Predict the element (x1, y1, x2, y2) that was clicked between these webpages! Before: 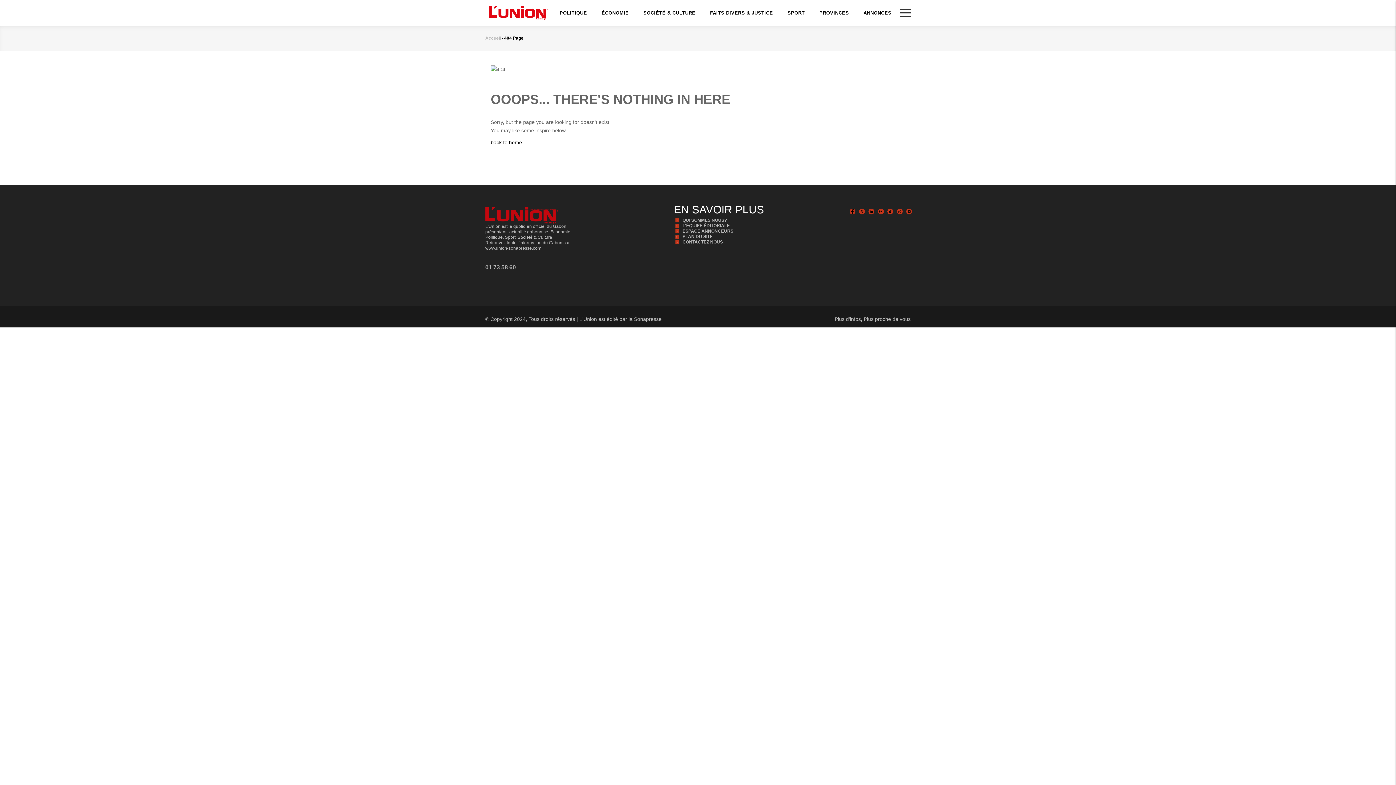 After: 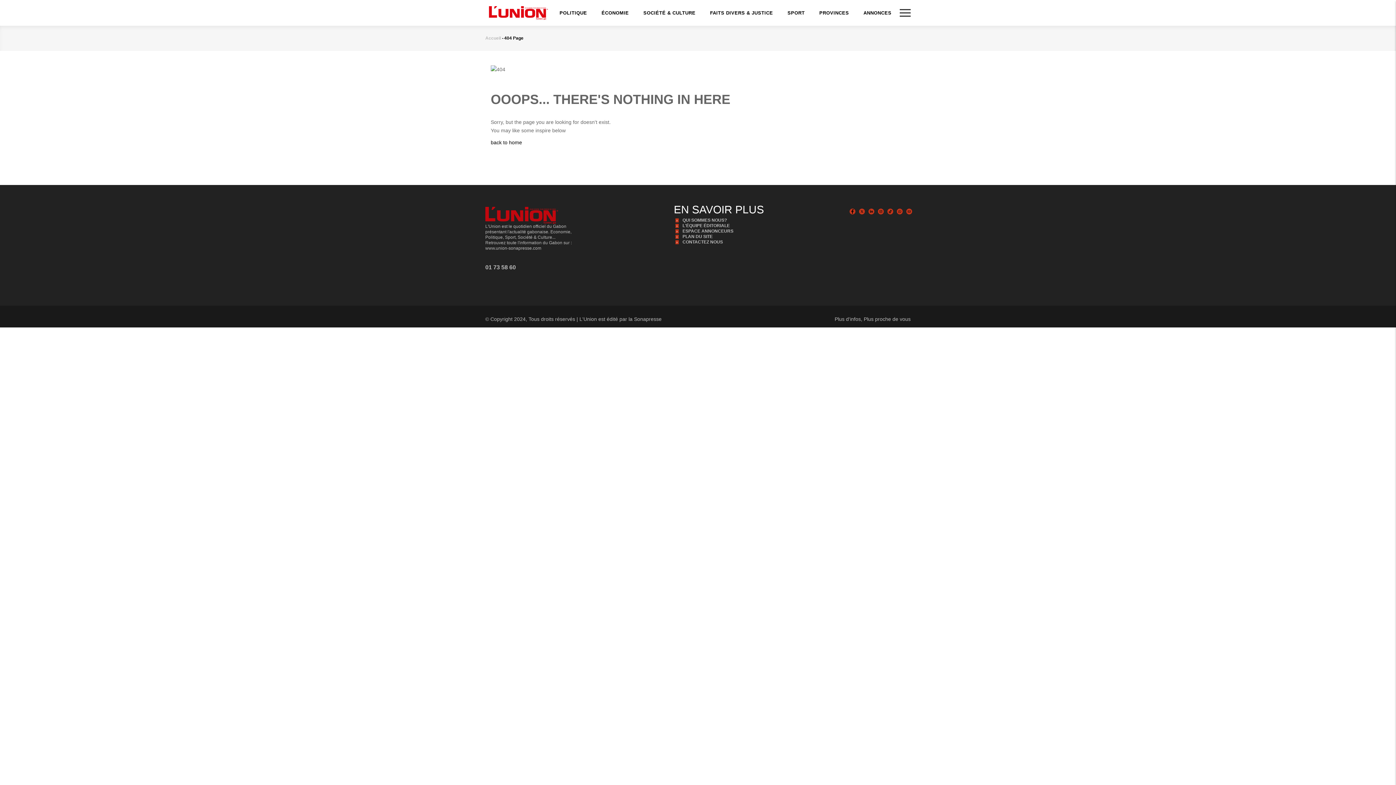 Action: bbox: (887, 208, 893, 214)